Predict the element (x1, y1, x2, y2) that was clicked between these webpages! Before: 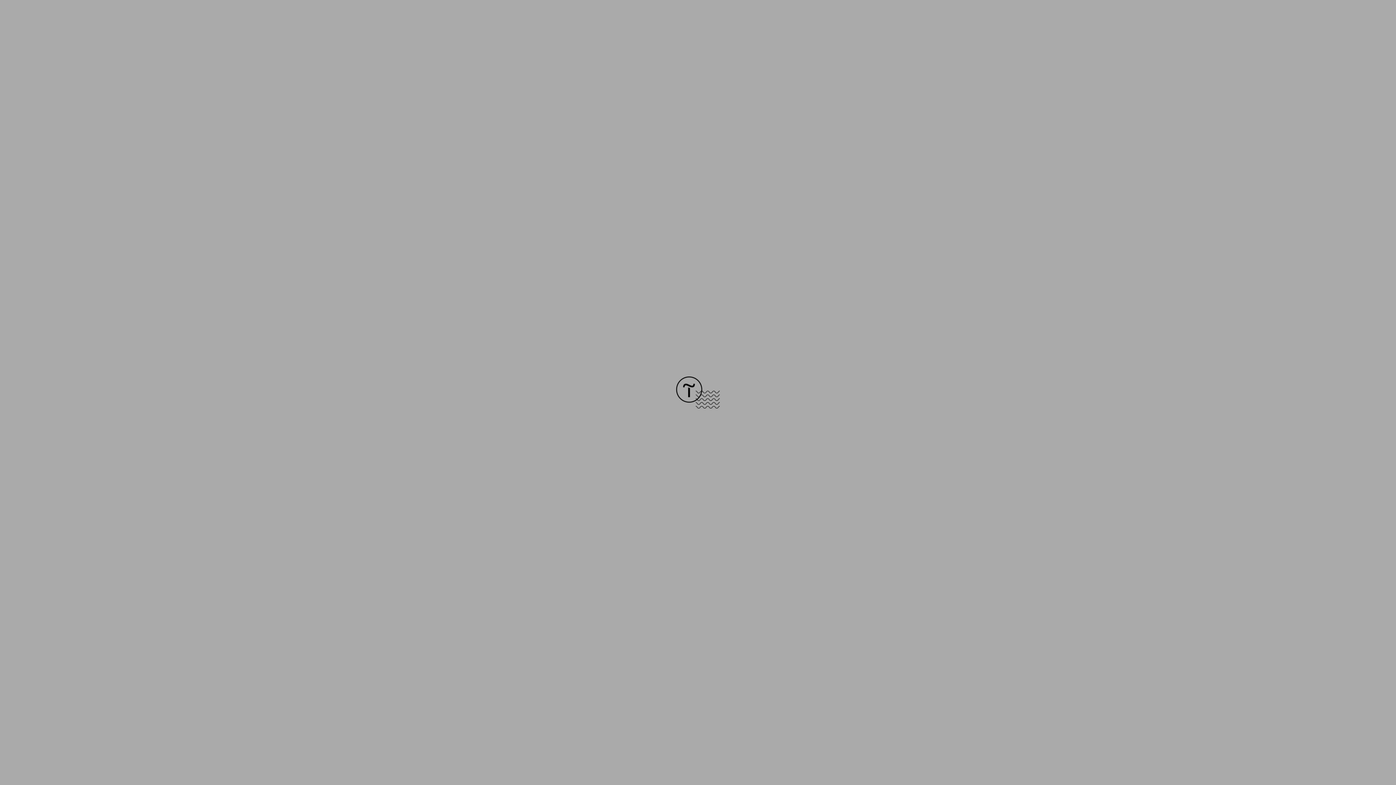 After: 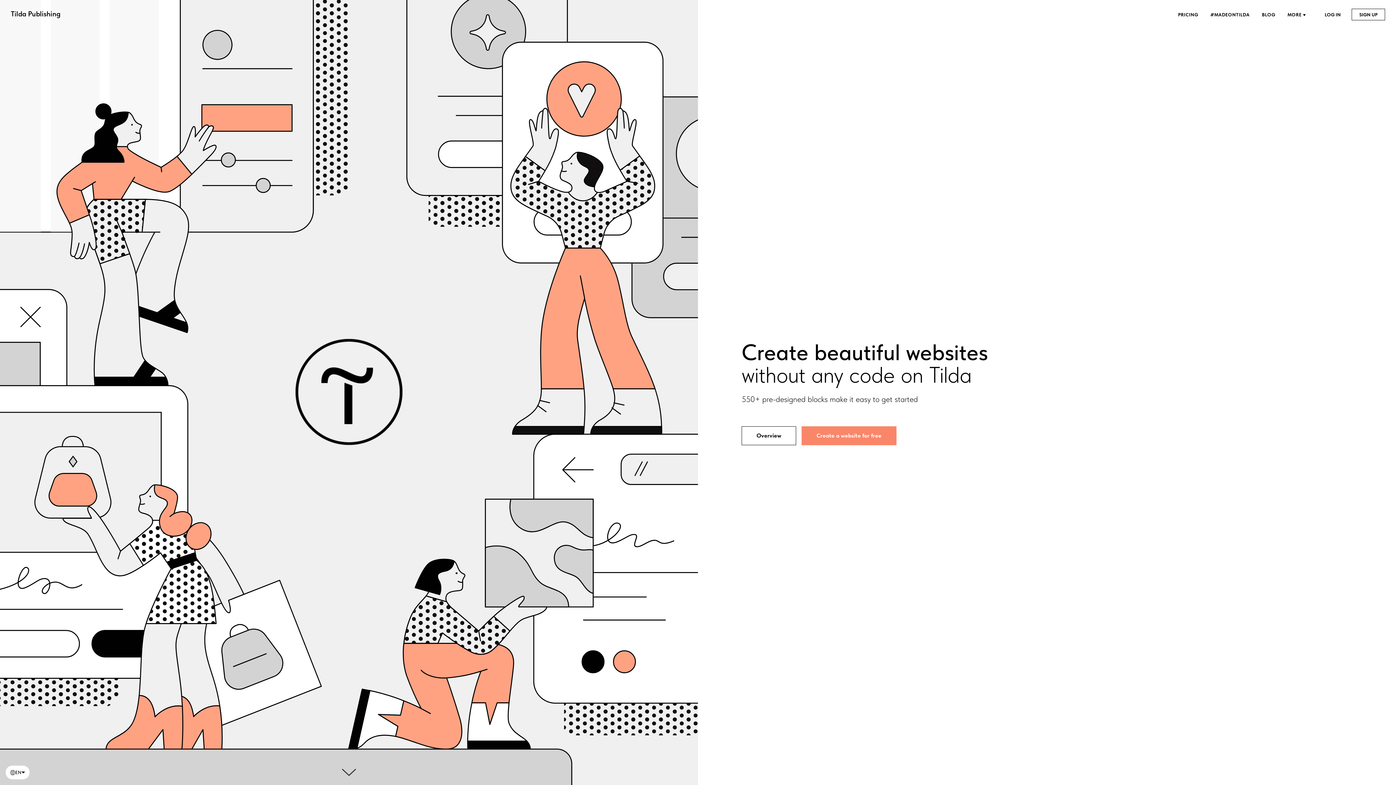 Action: bbox: (676, 403, 720, 409)